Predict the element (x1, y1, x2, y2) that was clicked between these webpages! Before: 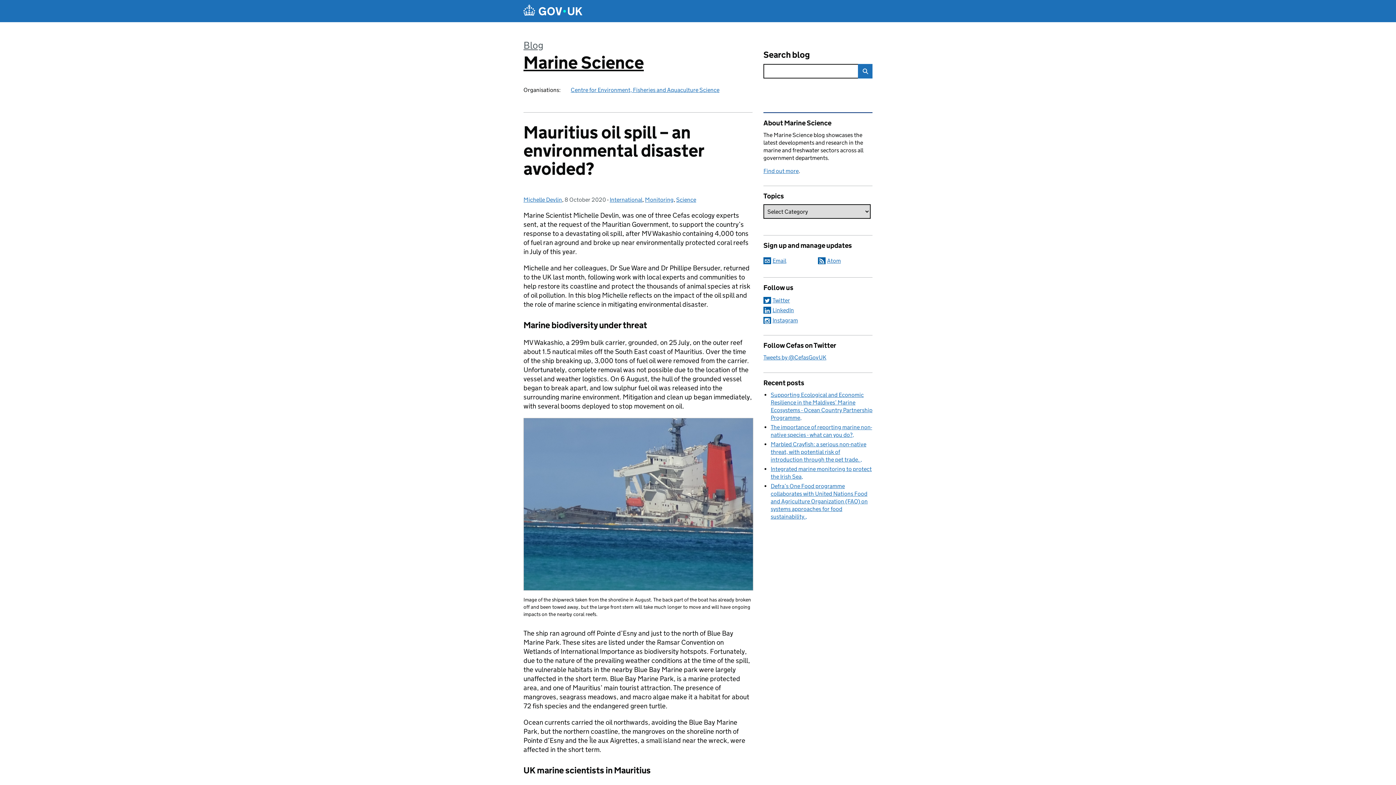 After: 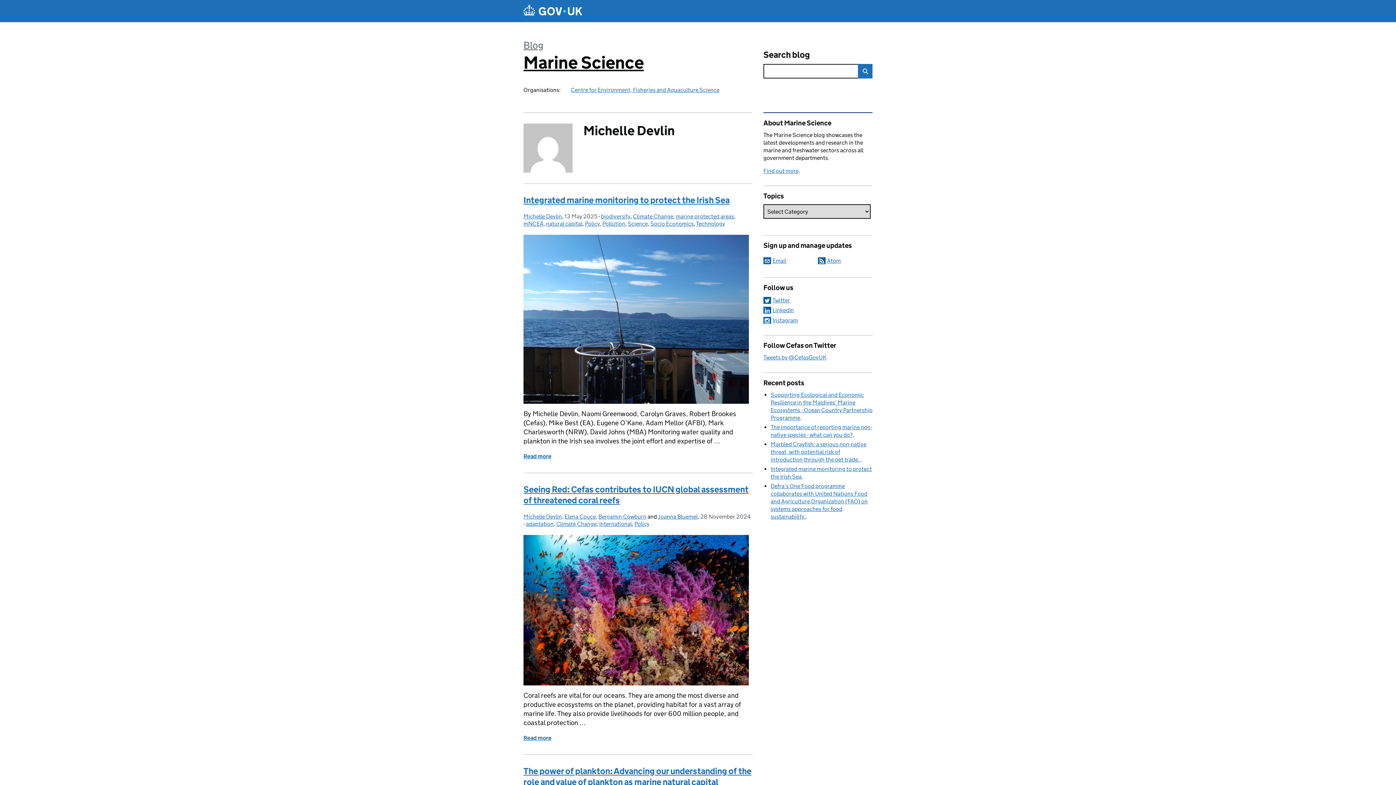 Action: bbox: (523, 196, 562, 203) label: Michelle Devlin